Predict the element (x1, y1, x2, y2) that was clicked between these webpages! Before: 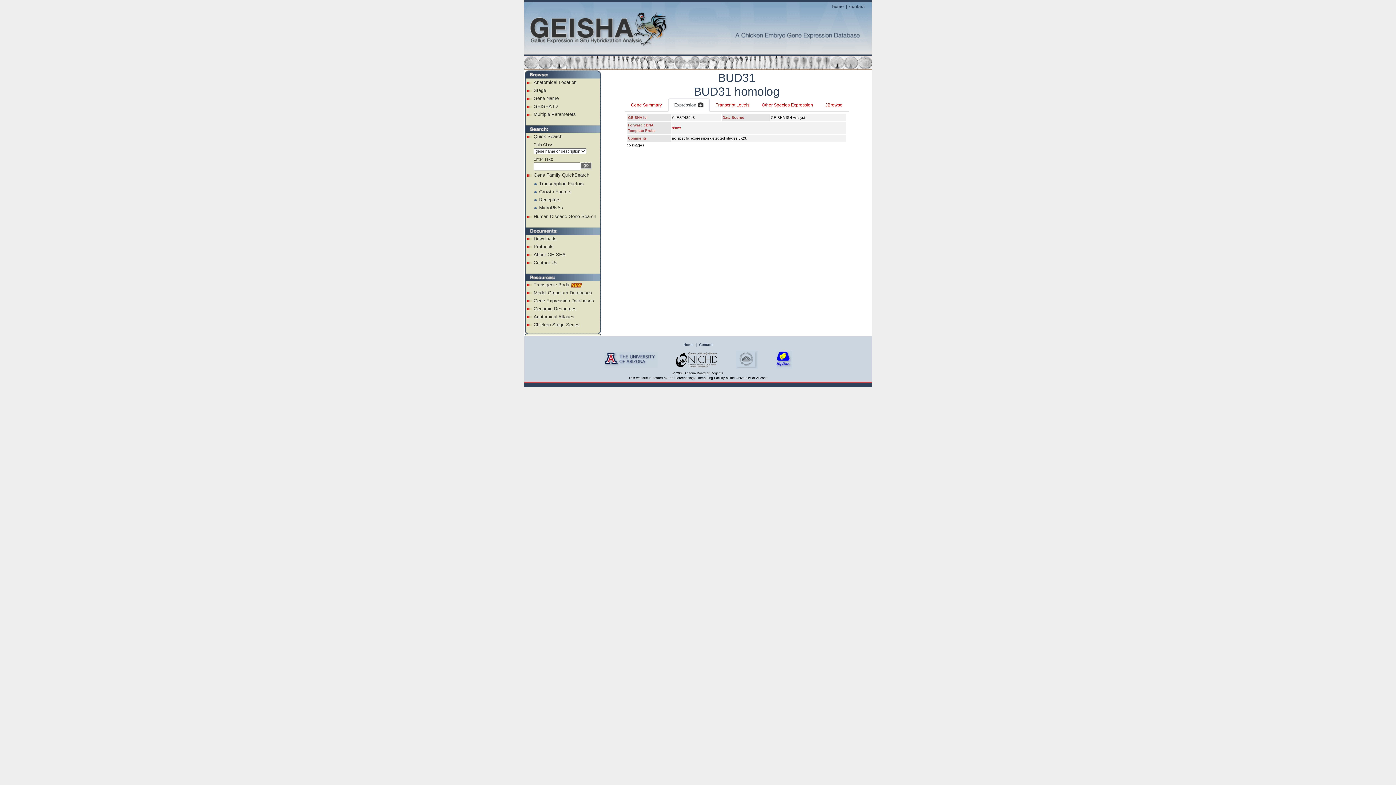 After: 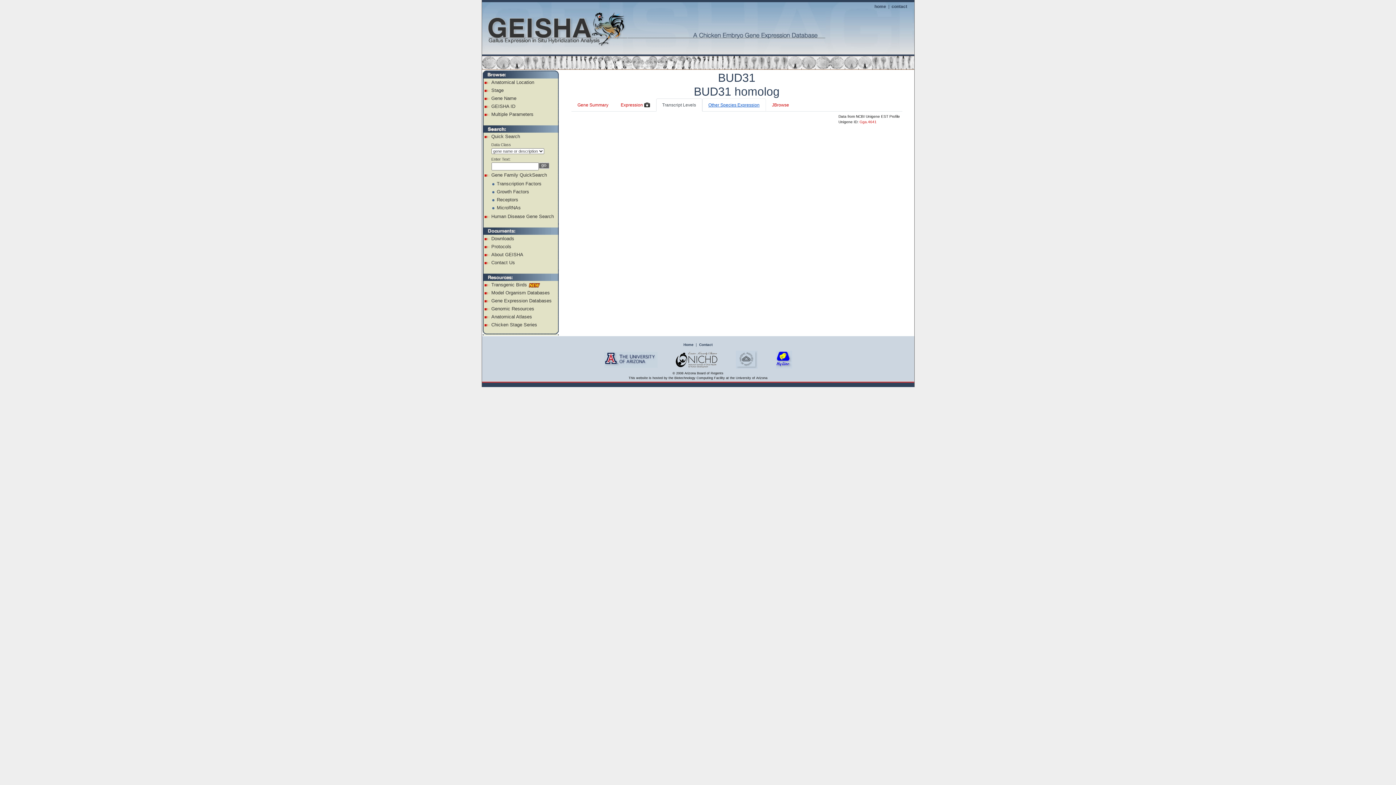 Action: bbox: (709, 98, 755, 111) label: Transcript Levels